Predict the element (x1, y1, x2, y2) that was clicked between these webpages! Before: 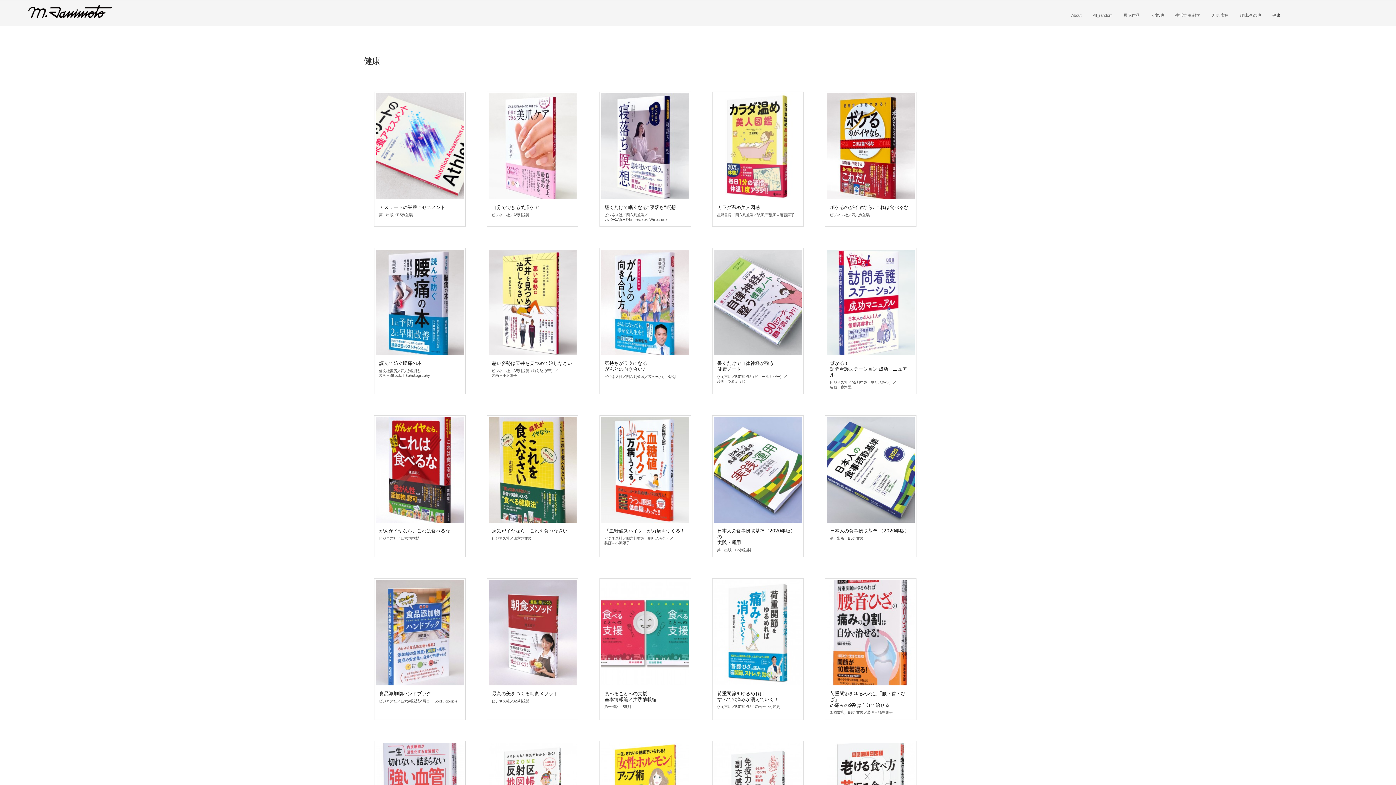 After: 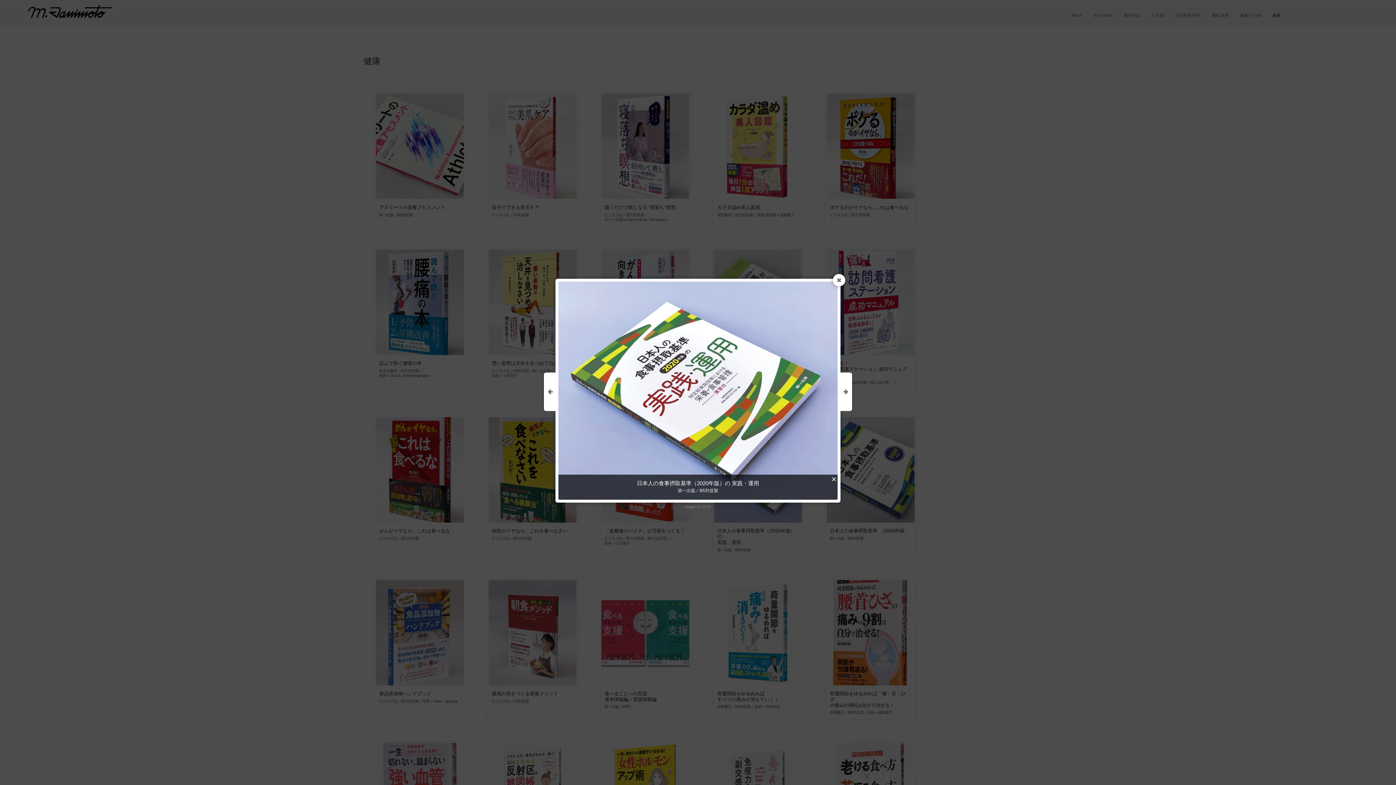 Action: bbox: (714, 417, 802, 522)